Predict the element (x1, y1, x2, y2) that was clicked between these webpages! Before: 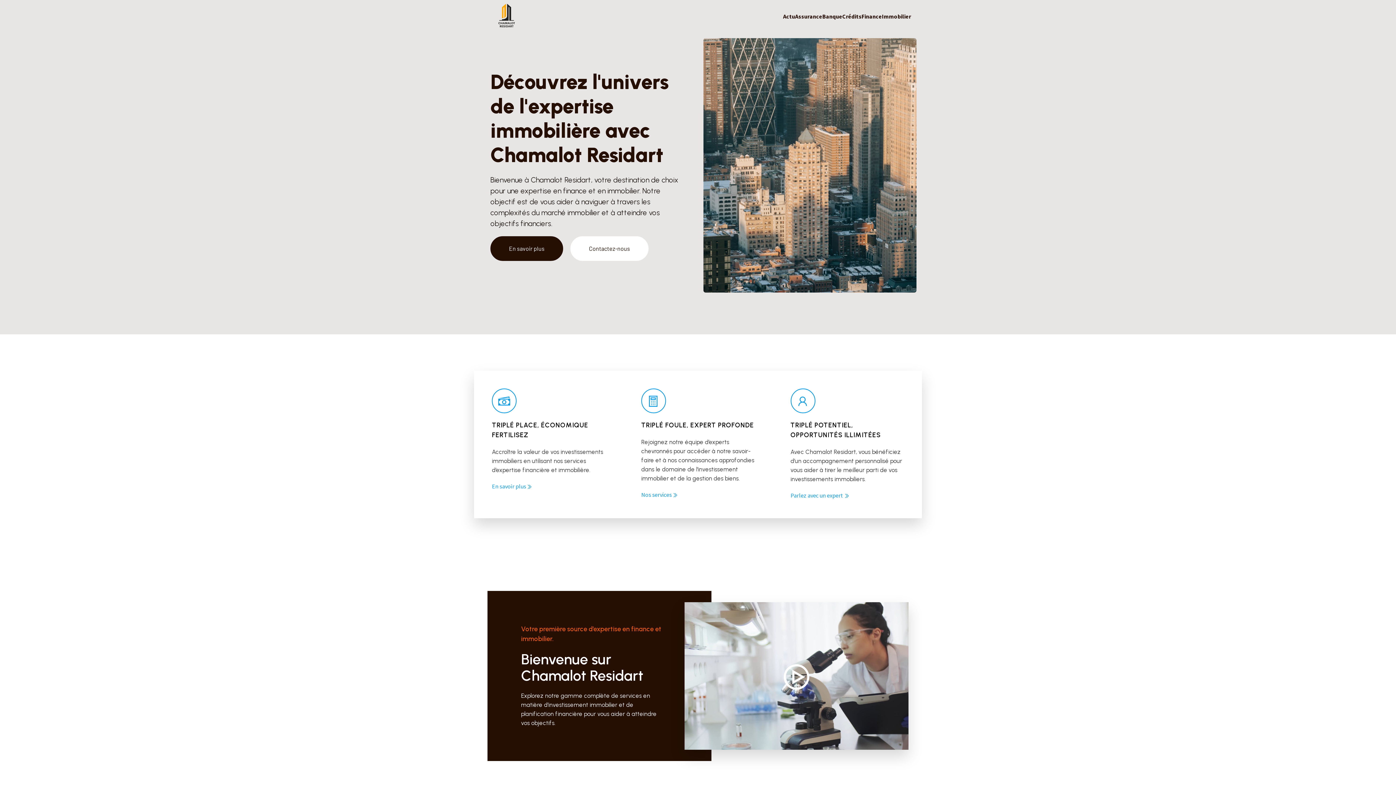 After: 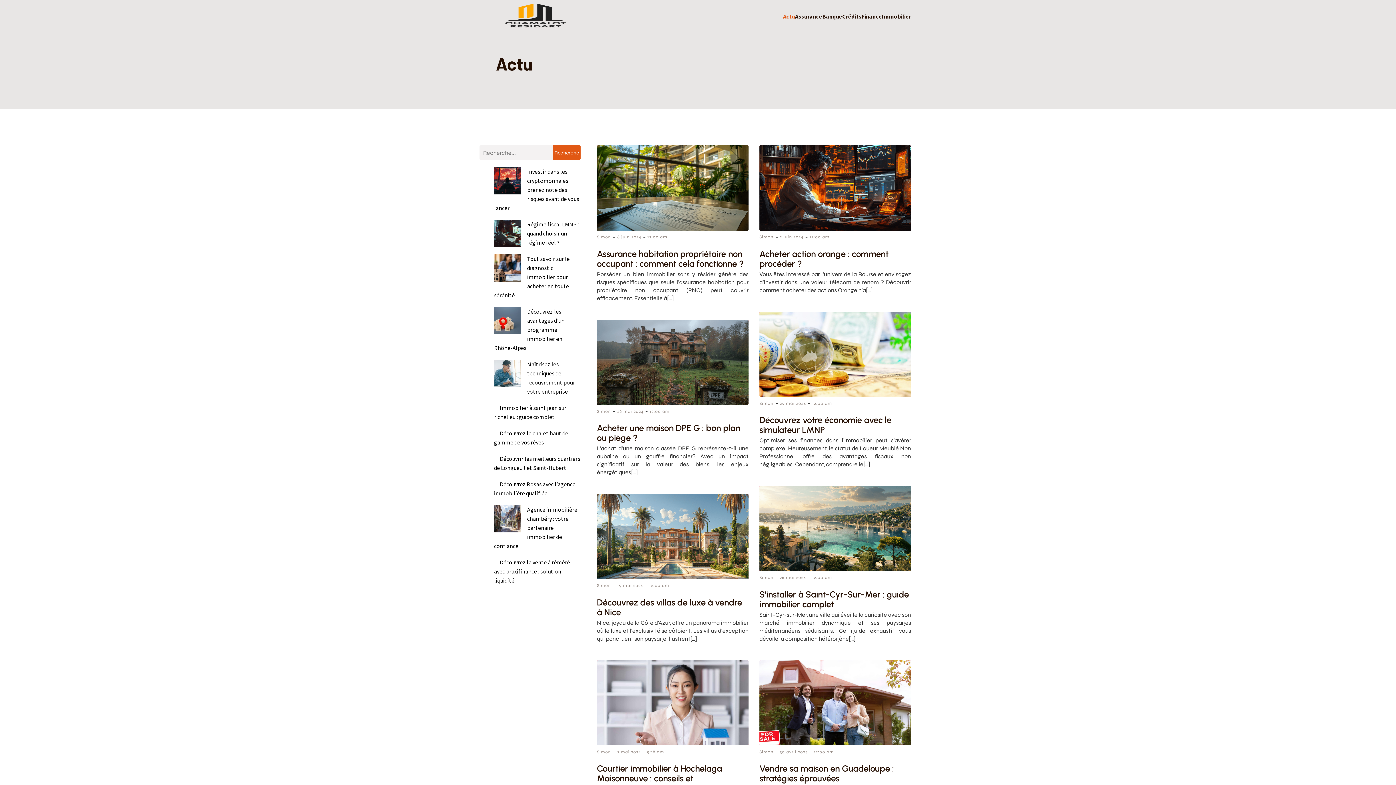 Action: label: Actu bbox: (783, 8, 795, 24)